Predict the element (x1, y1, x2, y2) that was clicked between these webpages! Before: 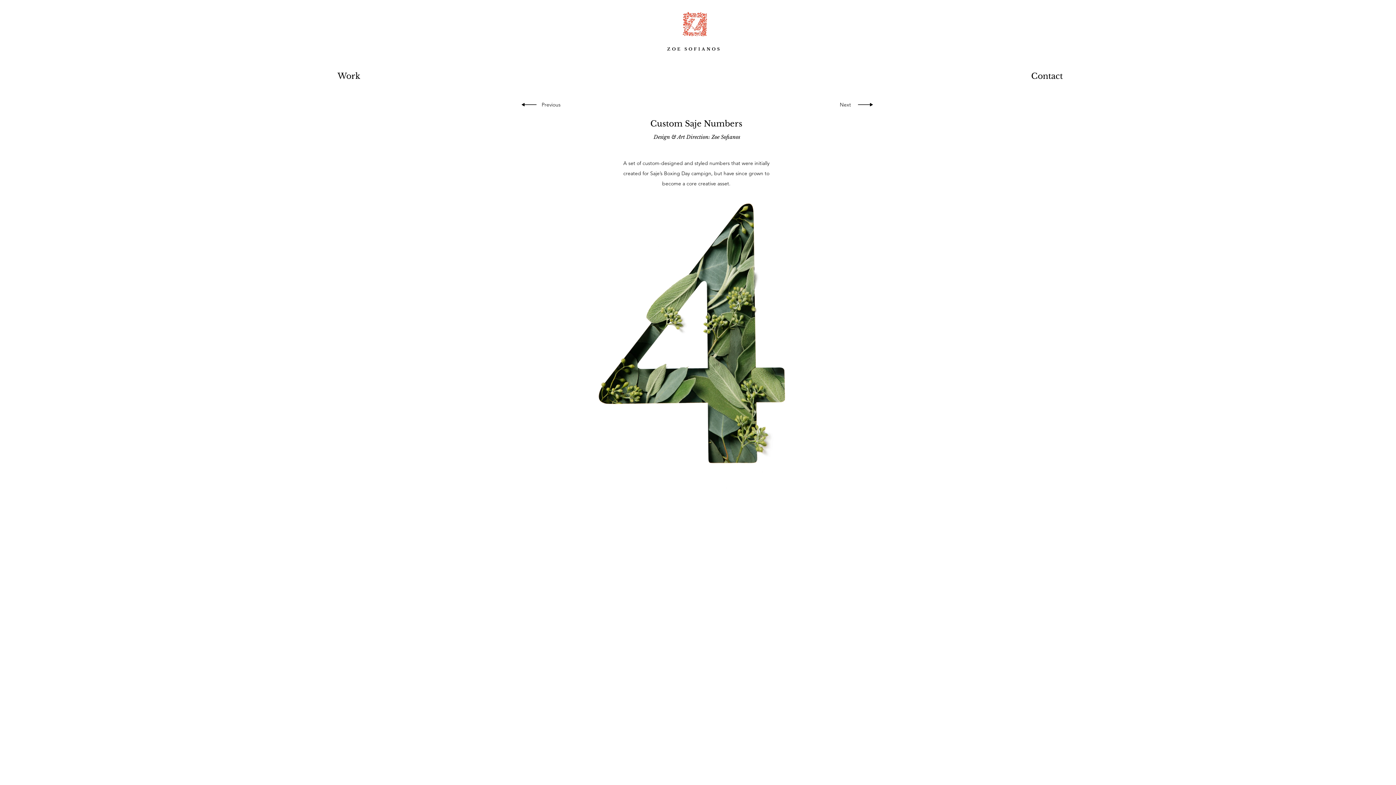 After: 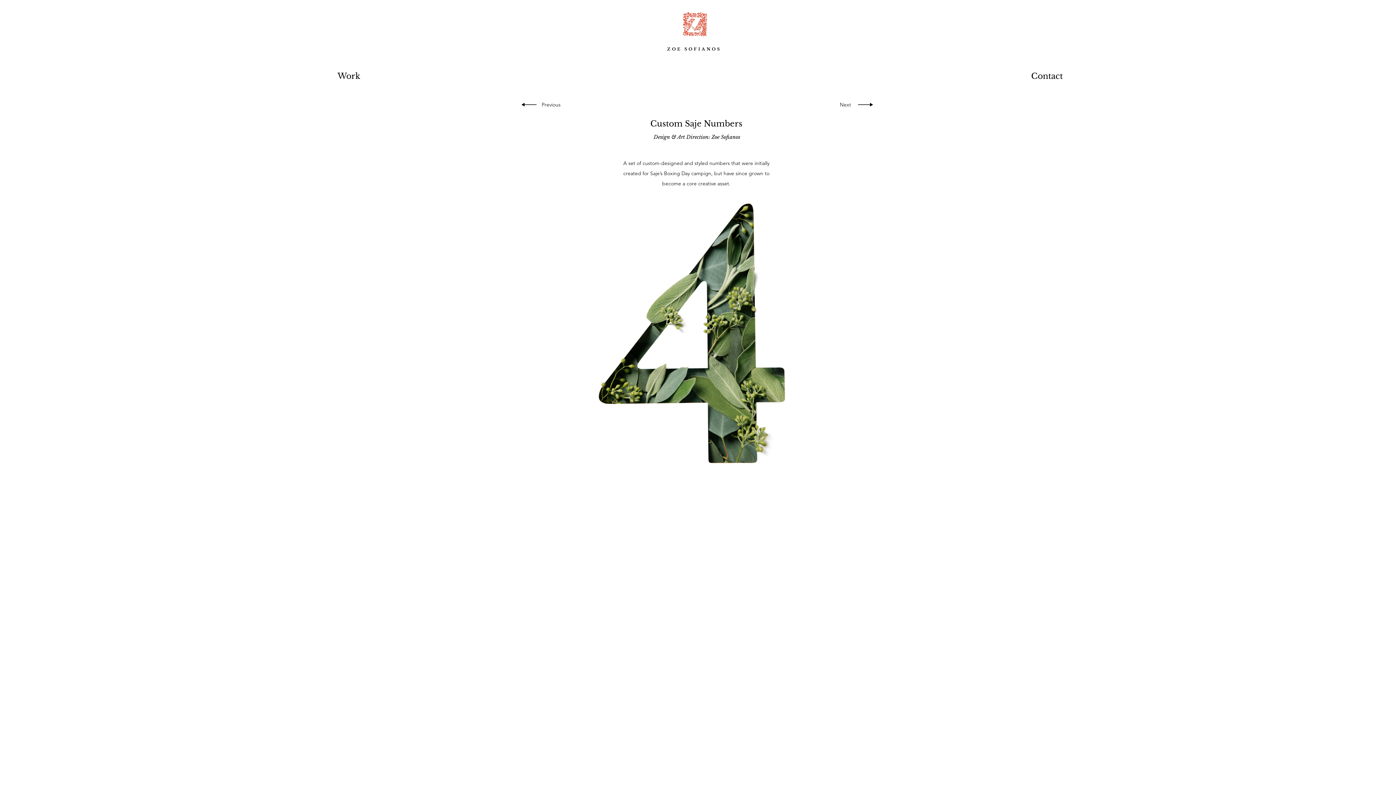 Action: label: Work bbox: (0, 69, 698, 82)